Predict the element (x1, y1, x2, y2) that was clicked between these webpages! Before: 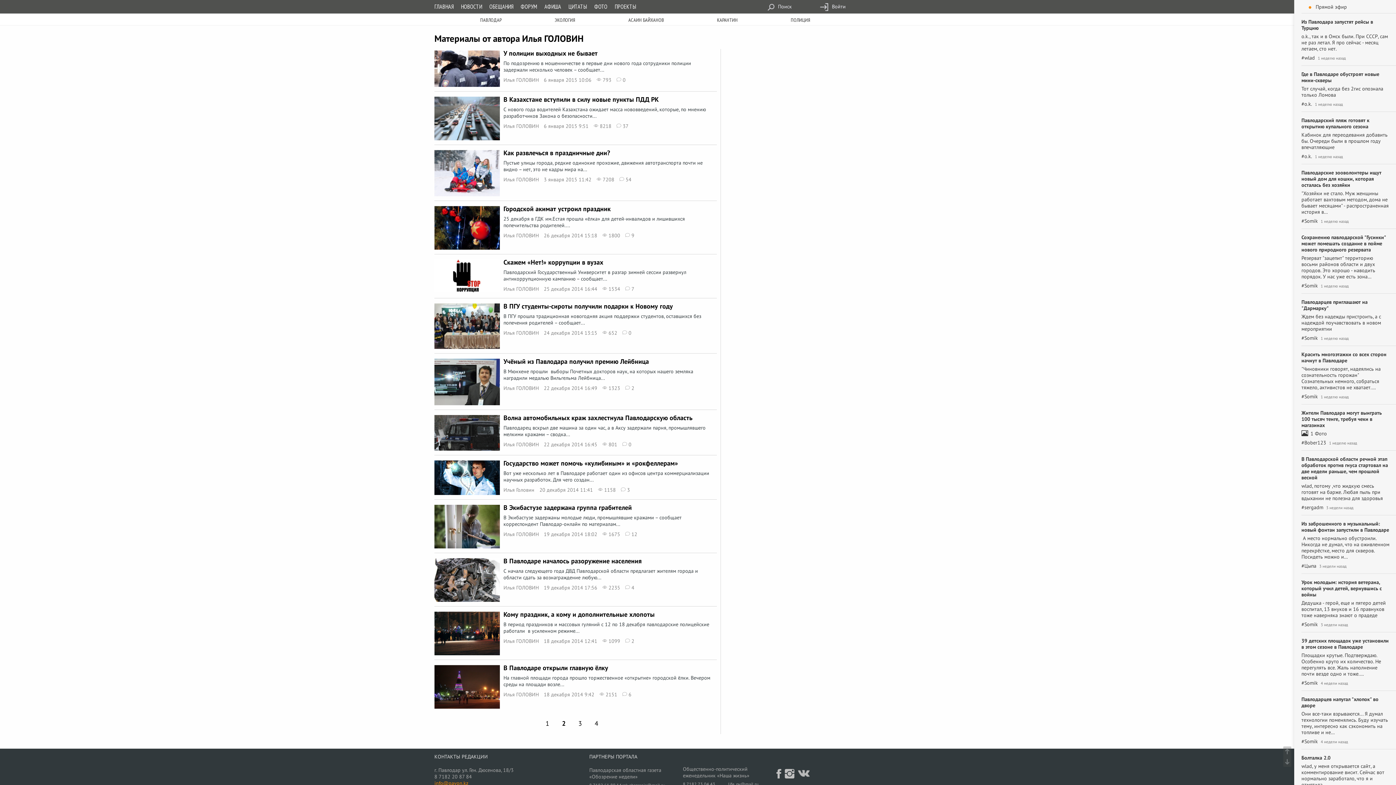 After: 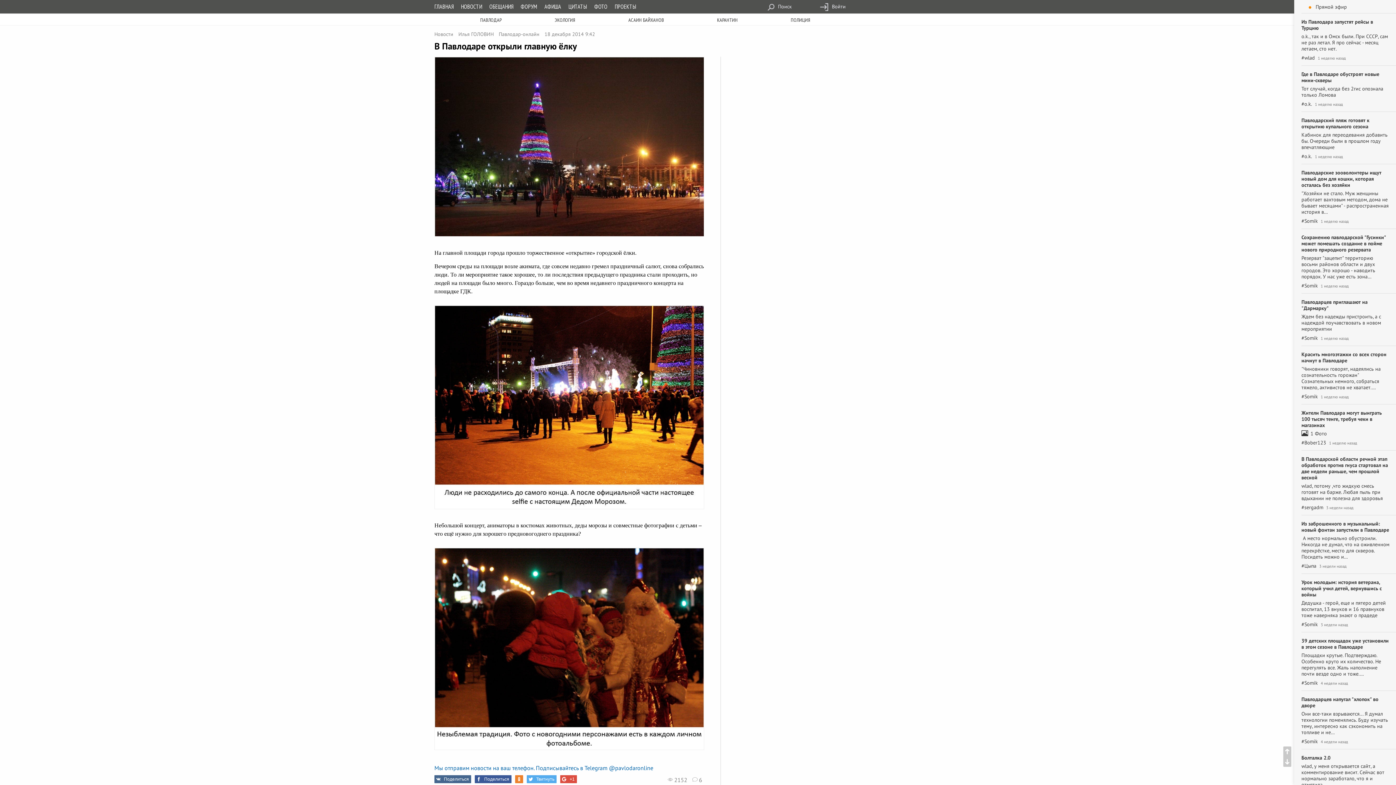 Action: label:  6 bbox: (622, 691, 631, 698)